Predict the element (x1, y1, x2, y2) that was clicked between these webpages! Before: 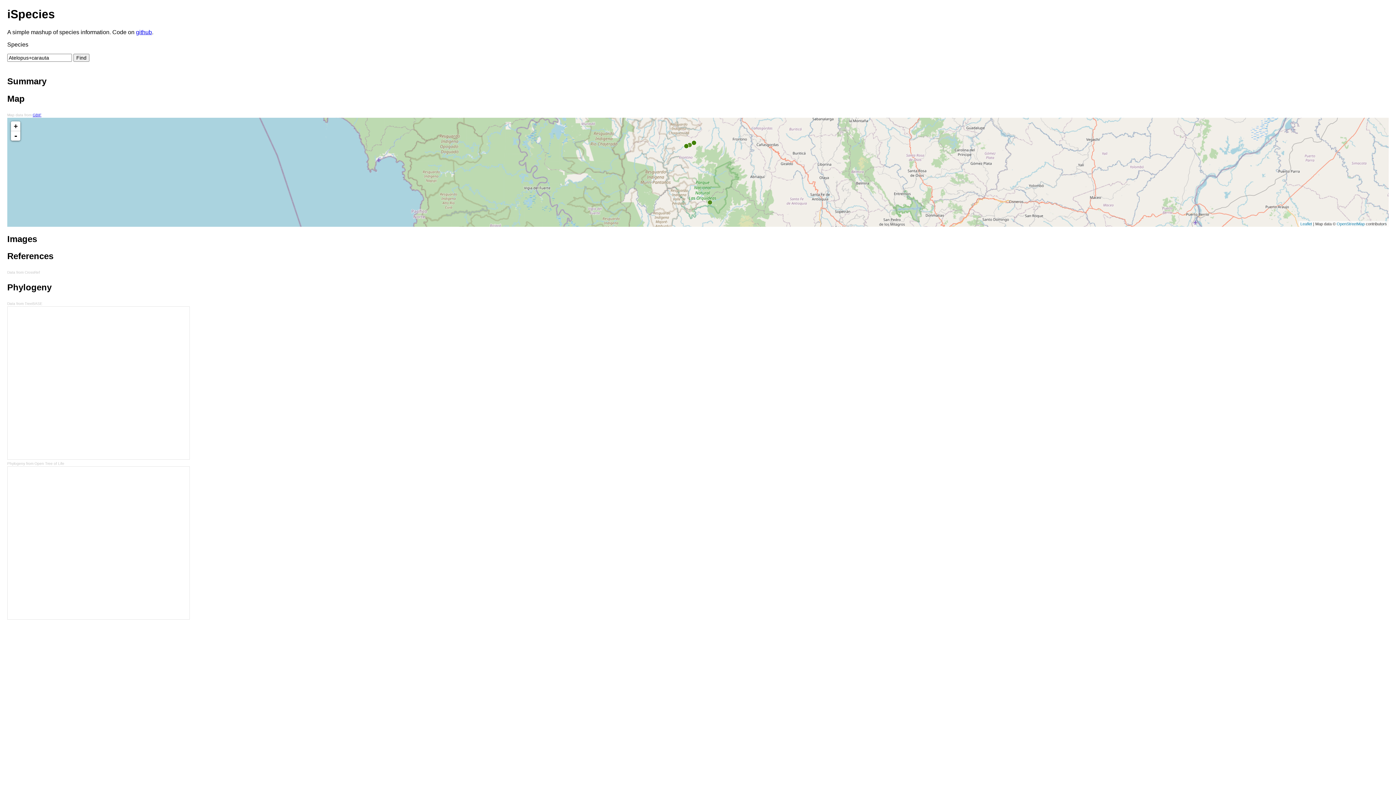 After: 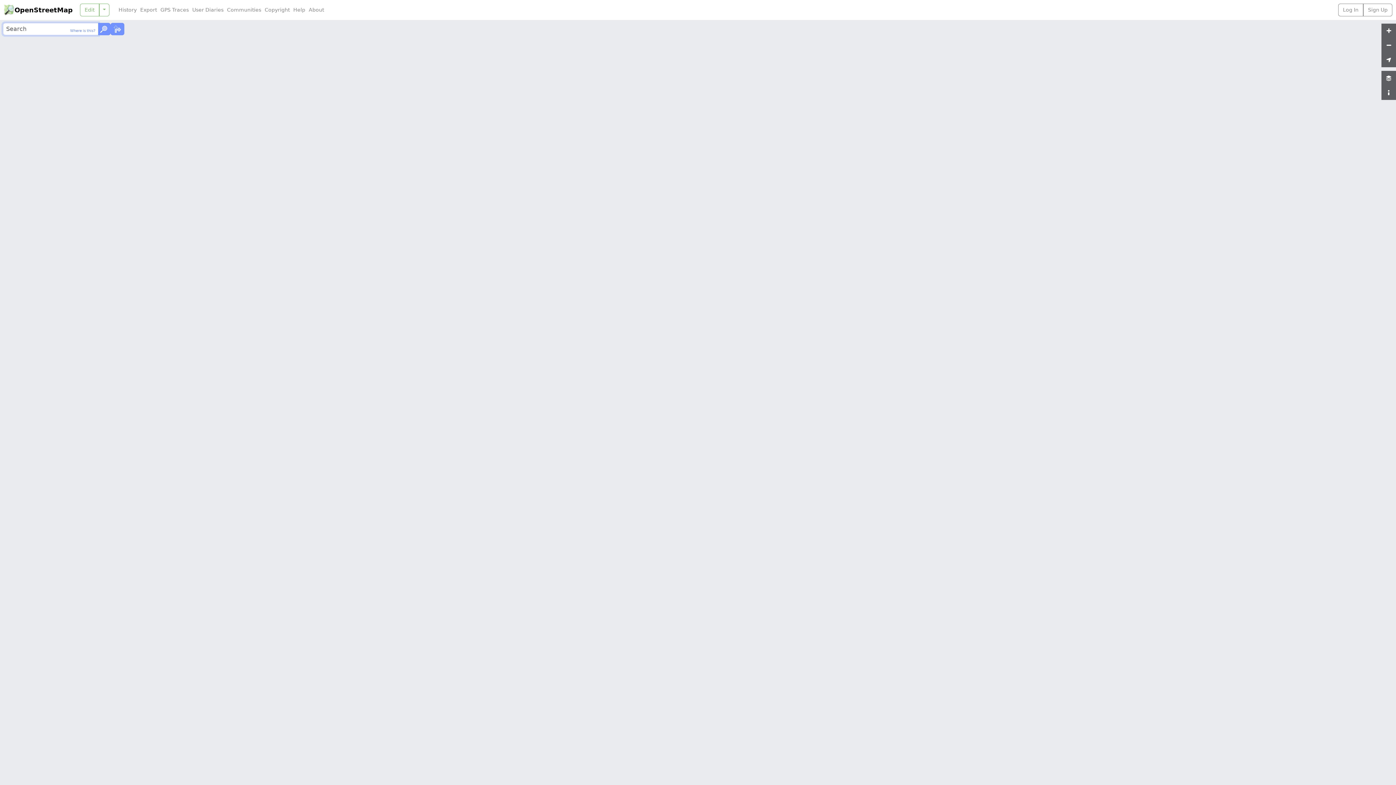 Action: bbox: (1337, 221, 1365, 226) label: OpenStreetMap